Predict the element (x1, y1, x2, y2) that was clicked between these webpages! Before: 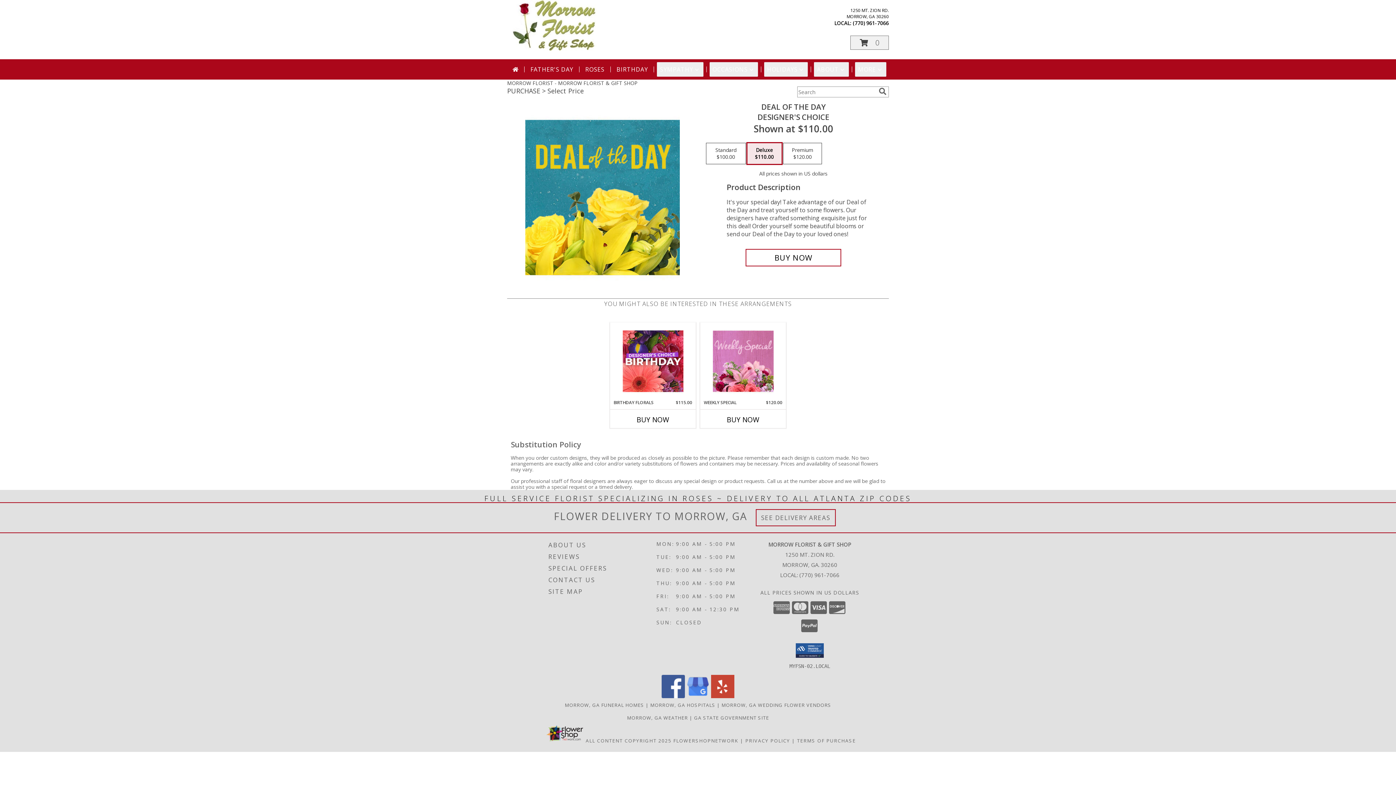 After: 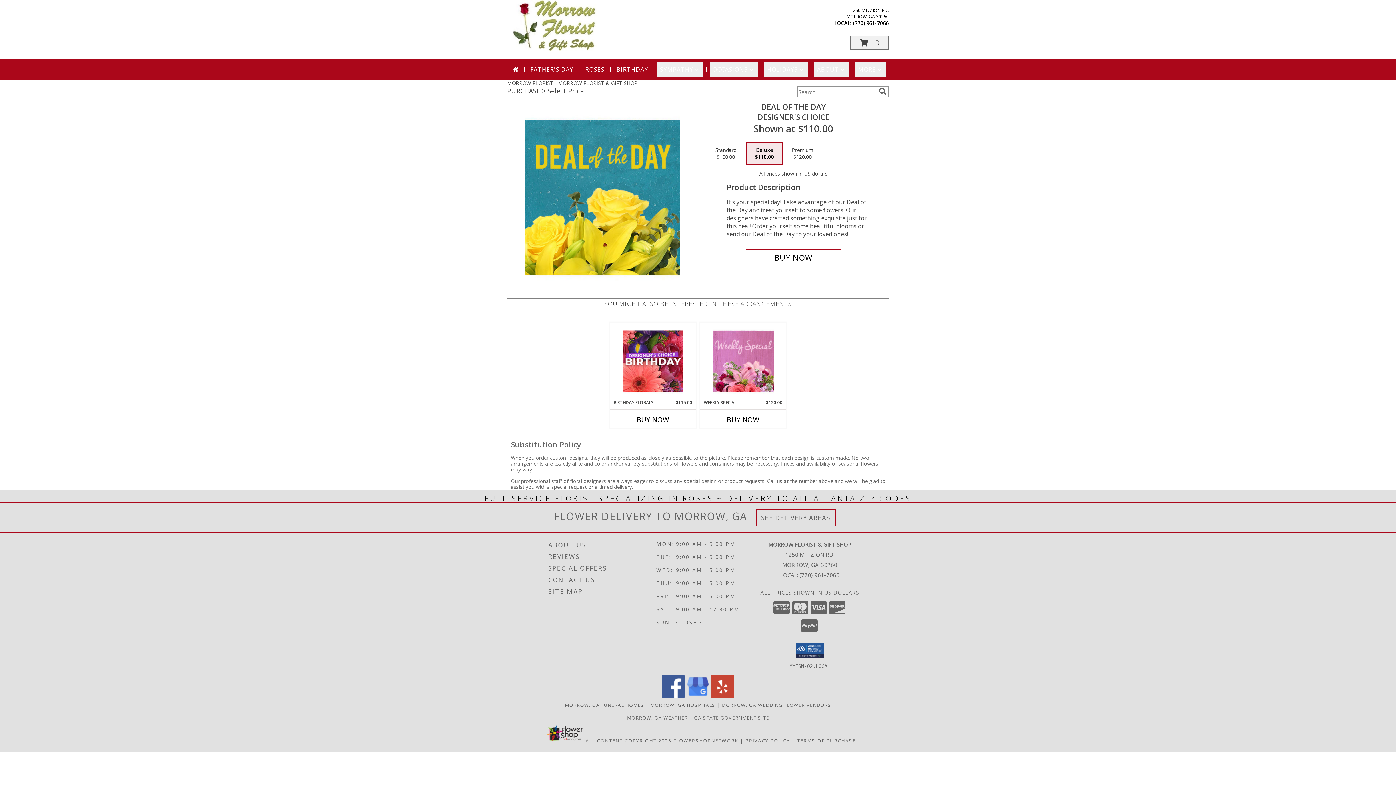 Action: label: View our Yelp bbox: (711, 693, 734, 699)